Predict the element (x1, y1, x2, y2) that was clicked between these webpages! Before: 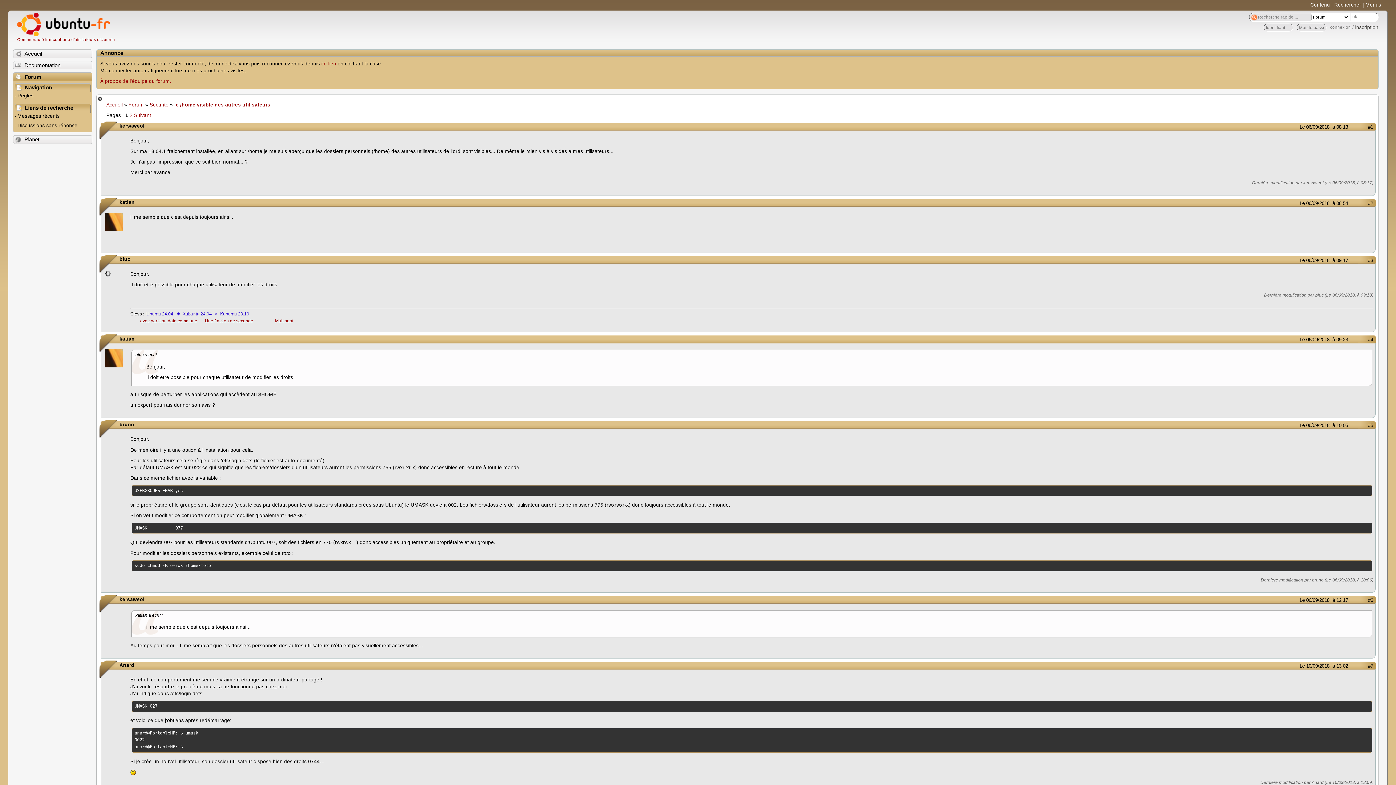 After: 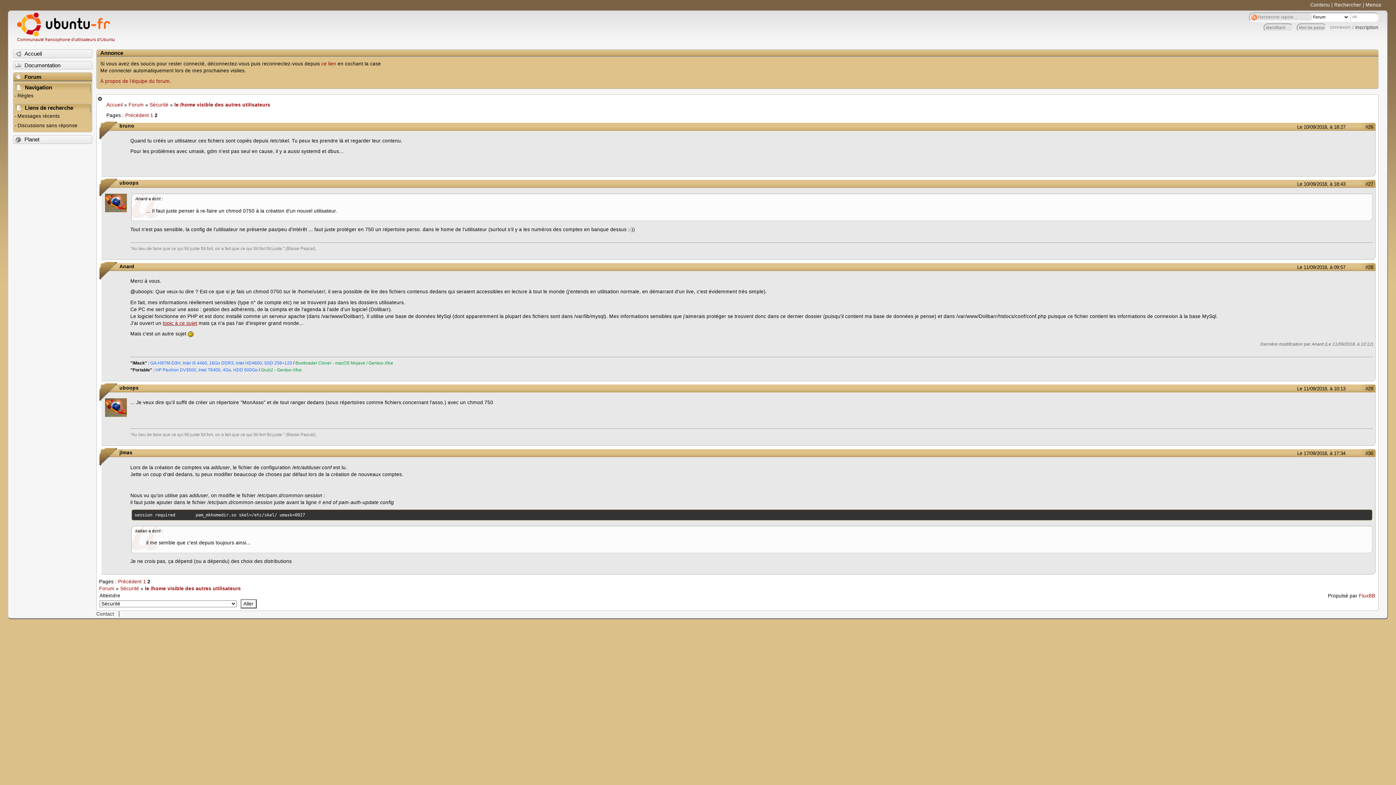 Action: label: Suivant bbox: (134, 112, 151, 118)